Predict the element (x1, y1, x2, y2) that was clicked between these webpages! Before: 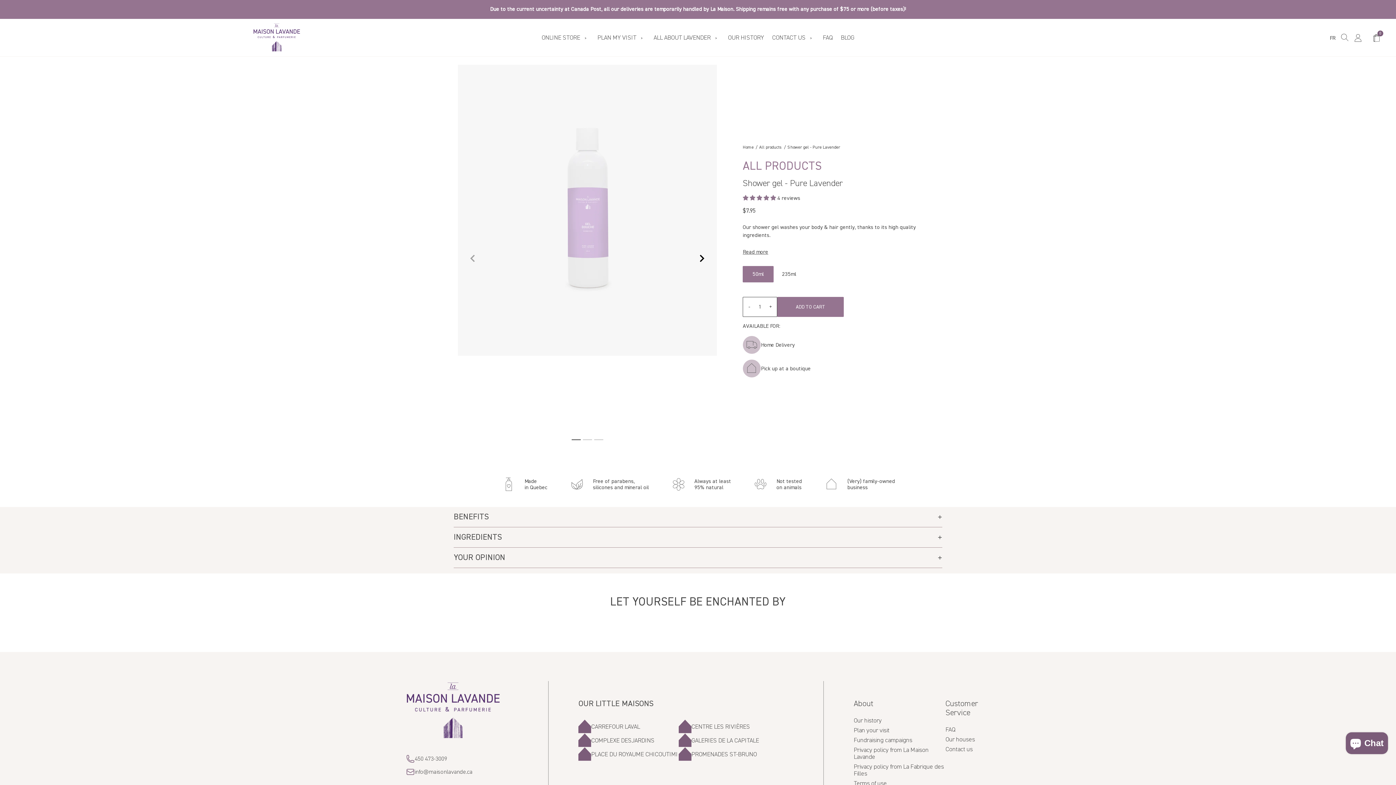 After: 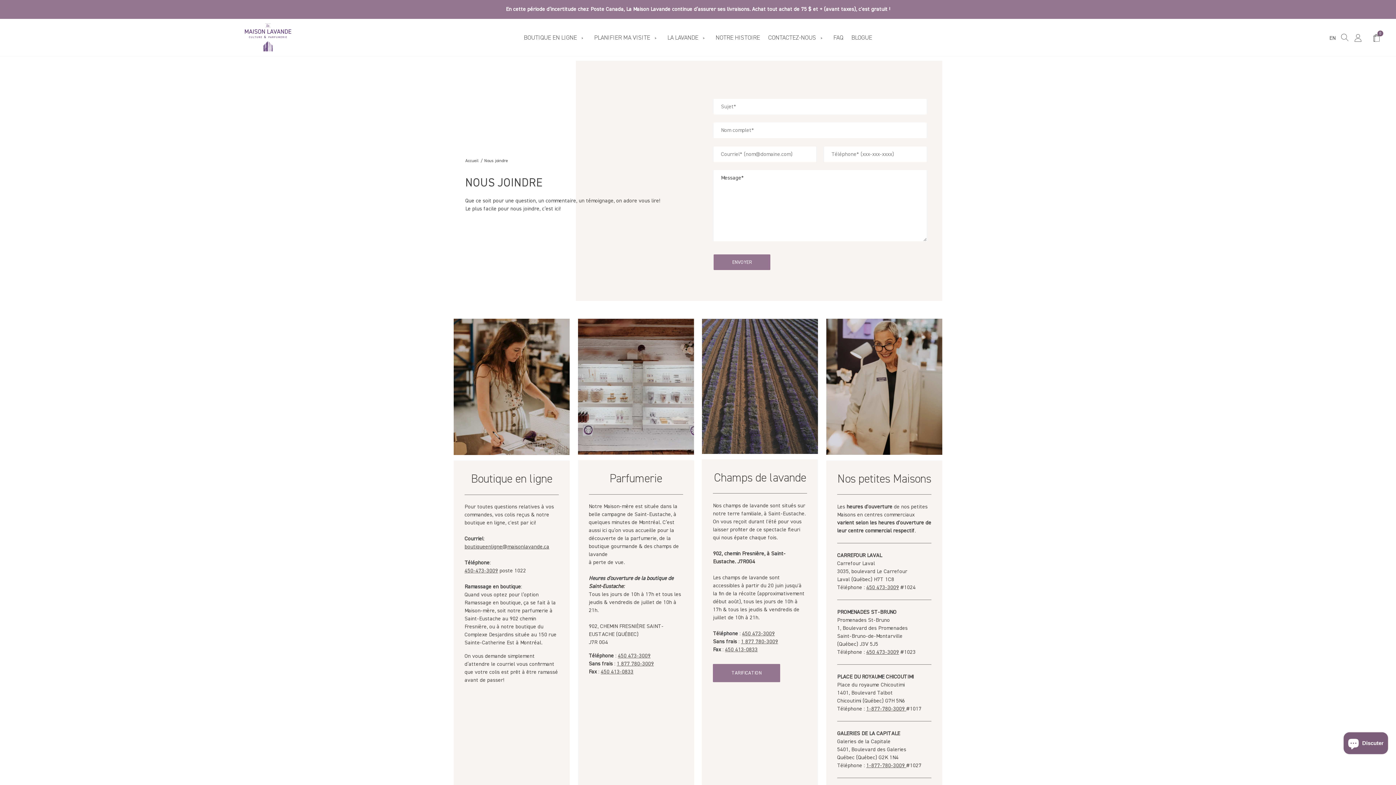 Action: bbox: (678, 720, 779, 733) label: CENTRE LES RIVIÈRES